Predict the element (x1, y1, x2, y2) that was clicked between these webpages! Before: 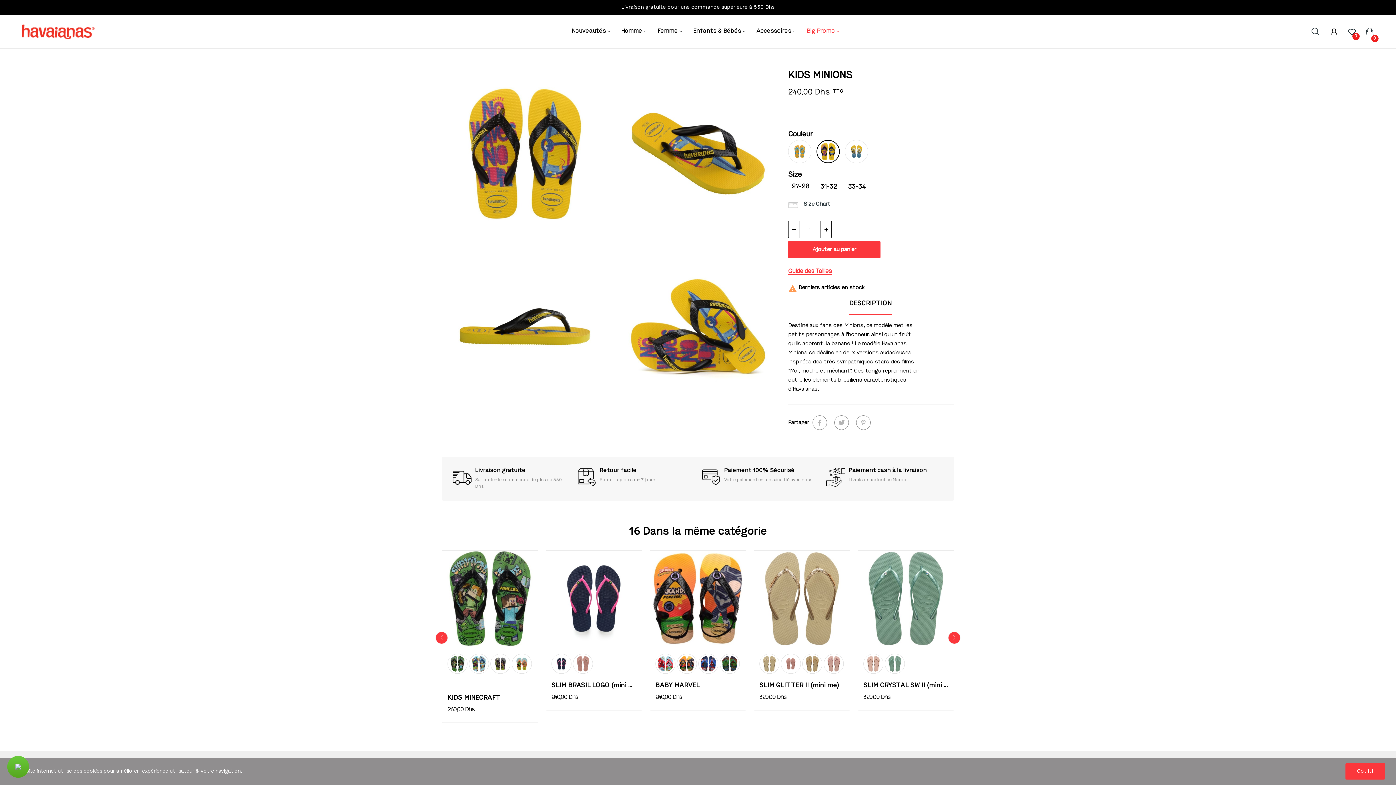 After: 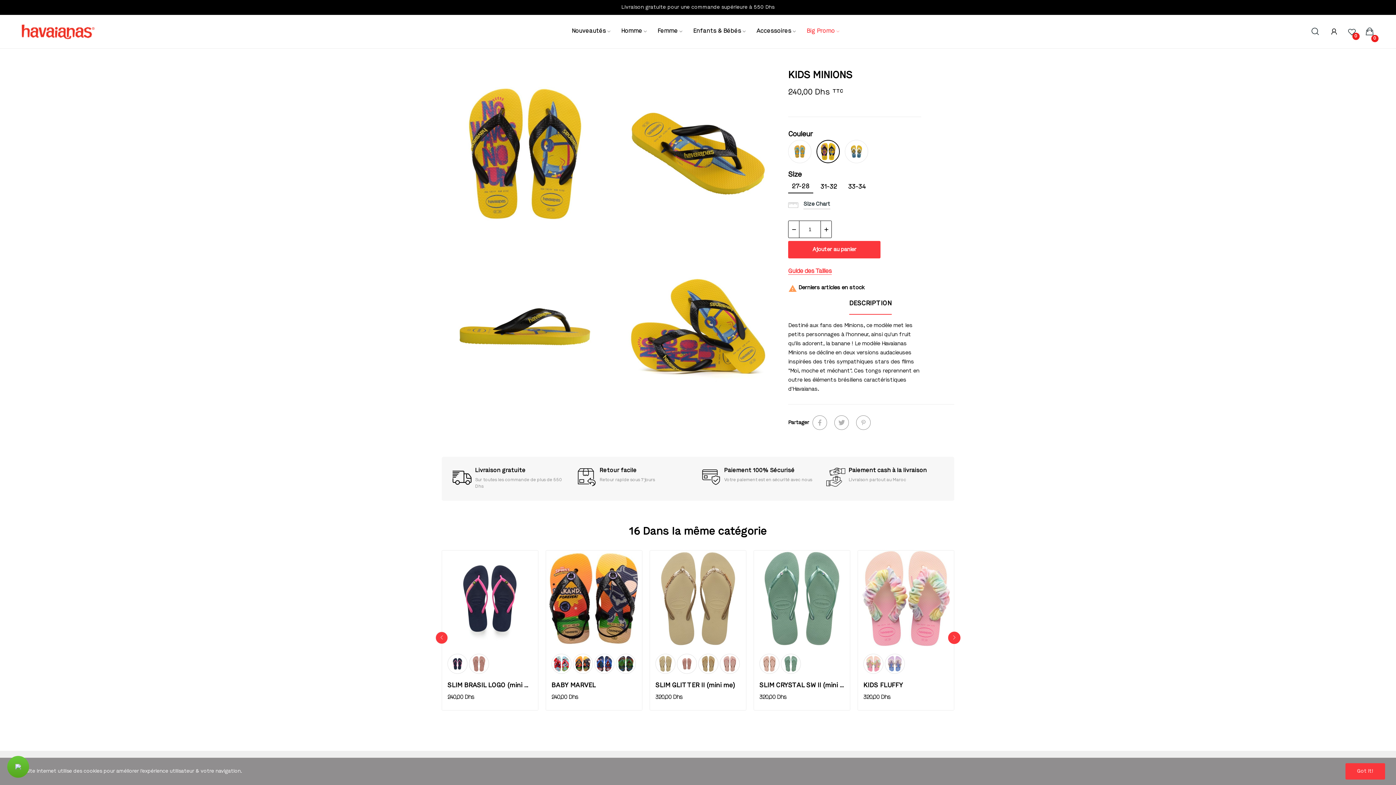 Action: bbox: (948, 632, 960, 644) label: Next